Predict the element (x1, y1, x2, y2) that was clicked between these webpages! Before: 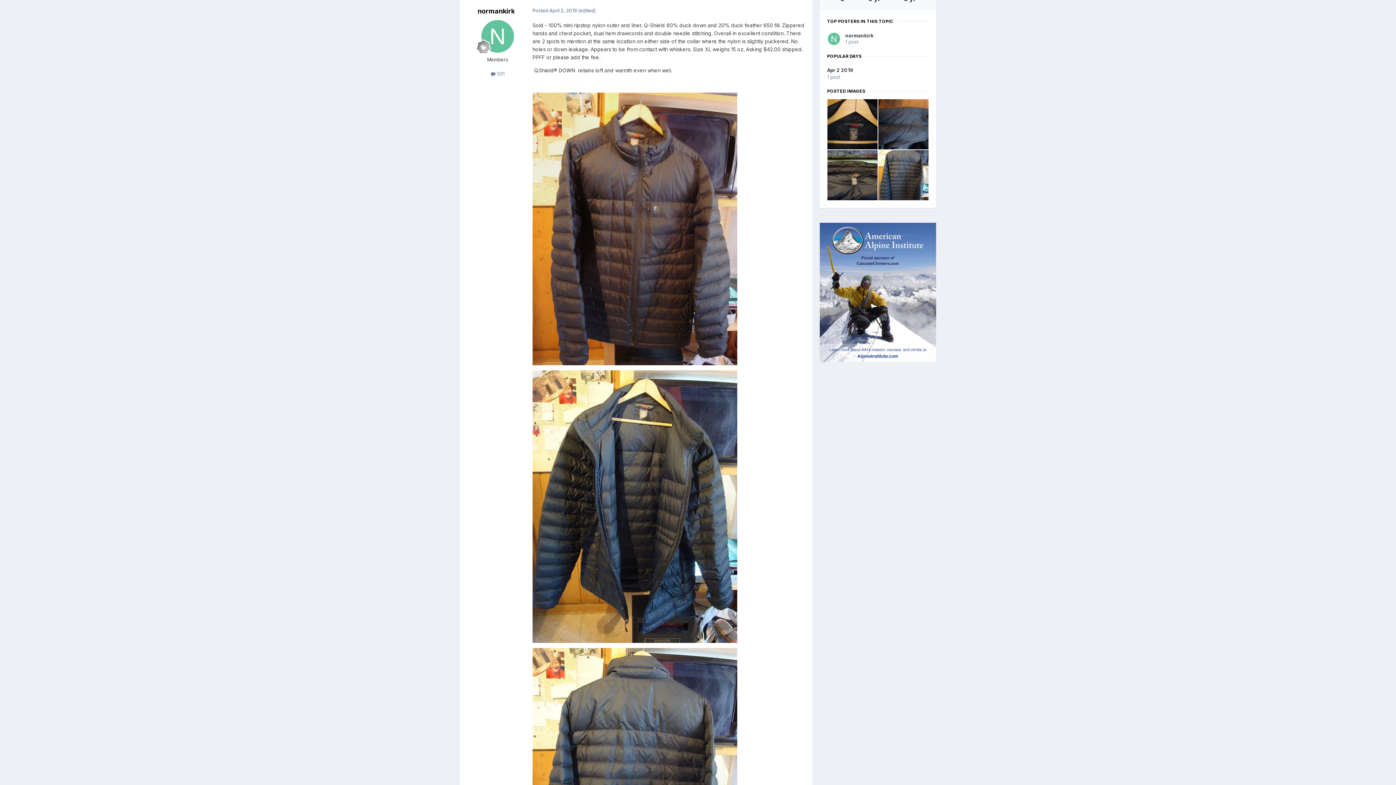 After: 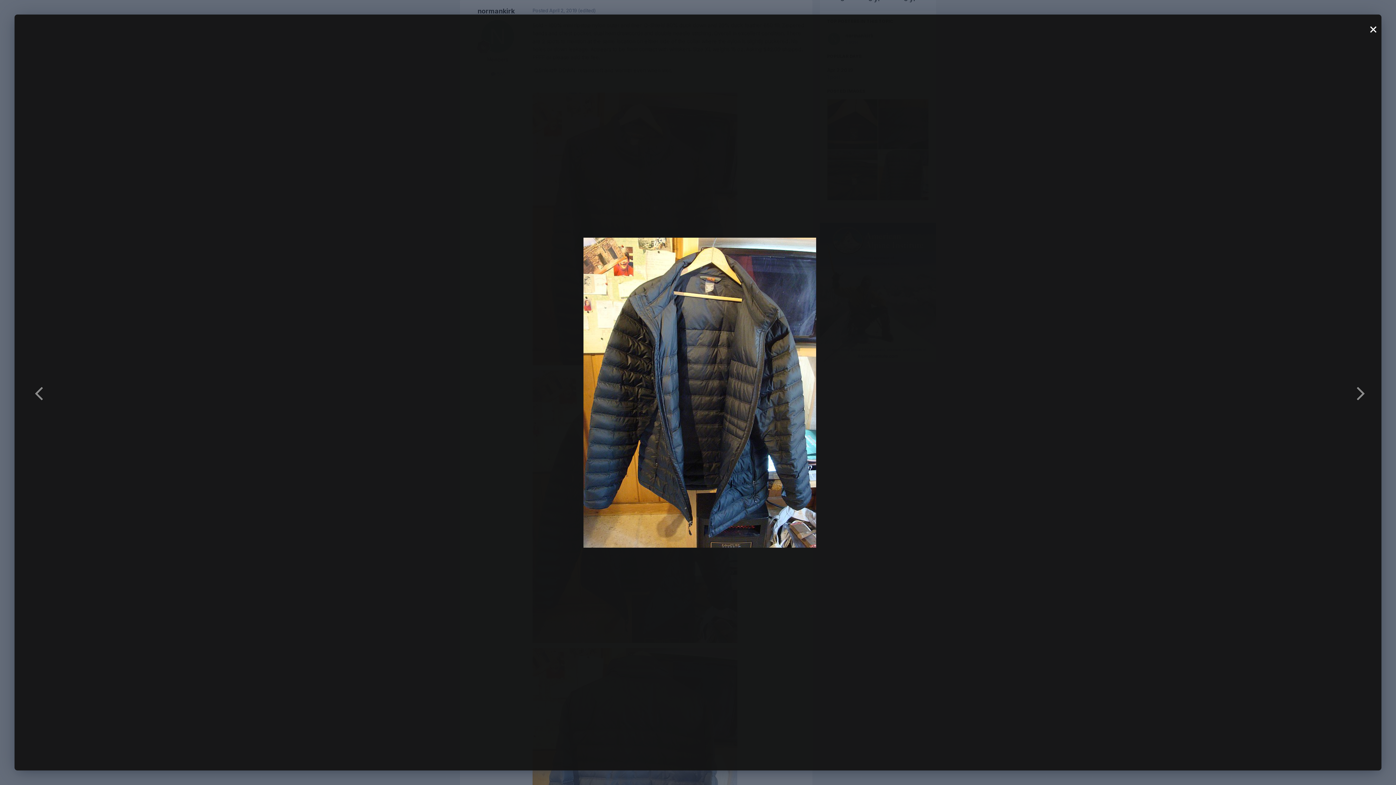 Action: bbox: (532, 503, 737, 509)